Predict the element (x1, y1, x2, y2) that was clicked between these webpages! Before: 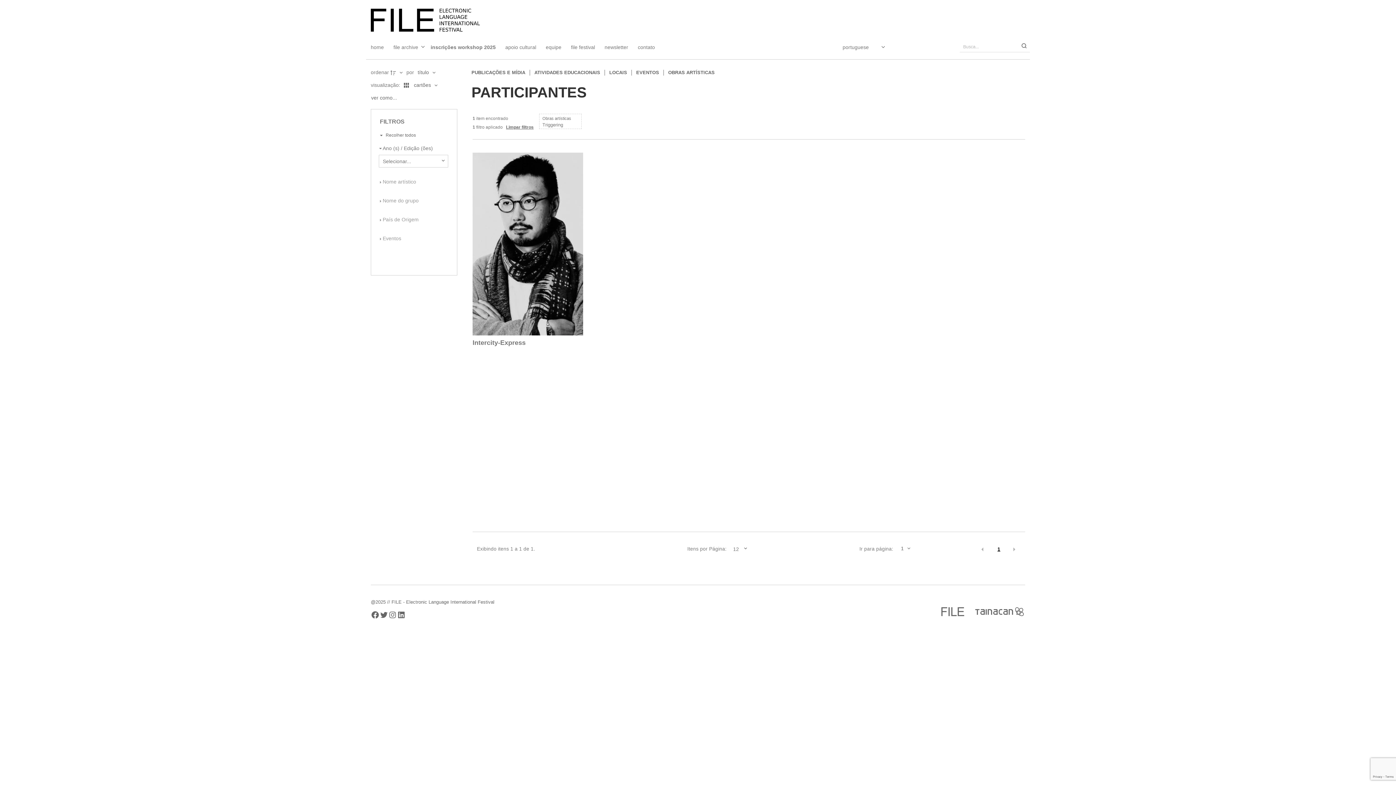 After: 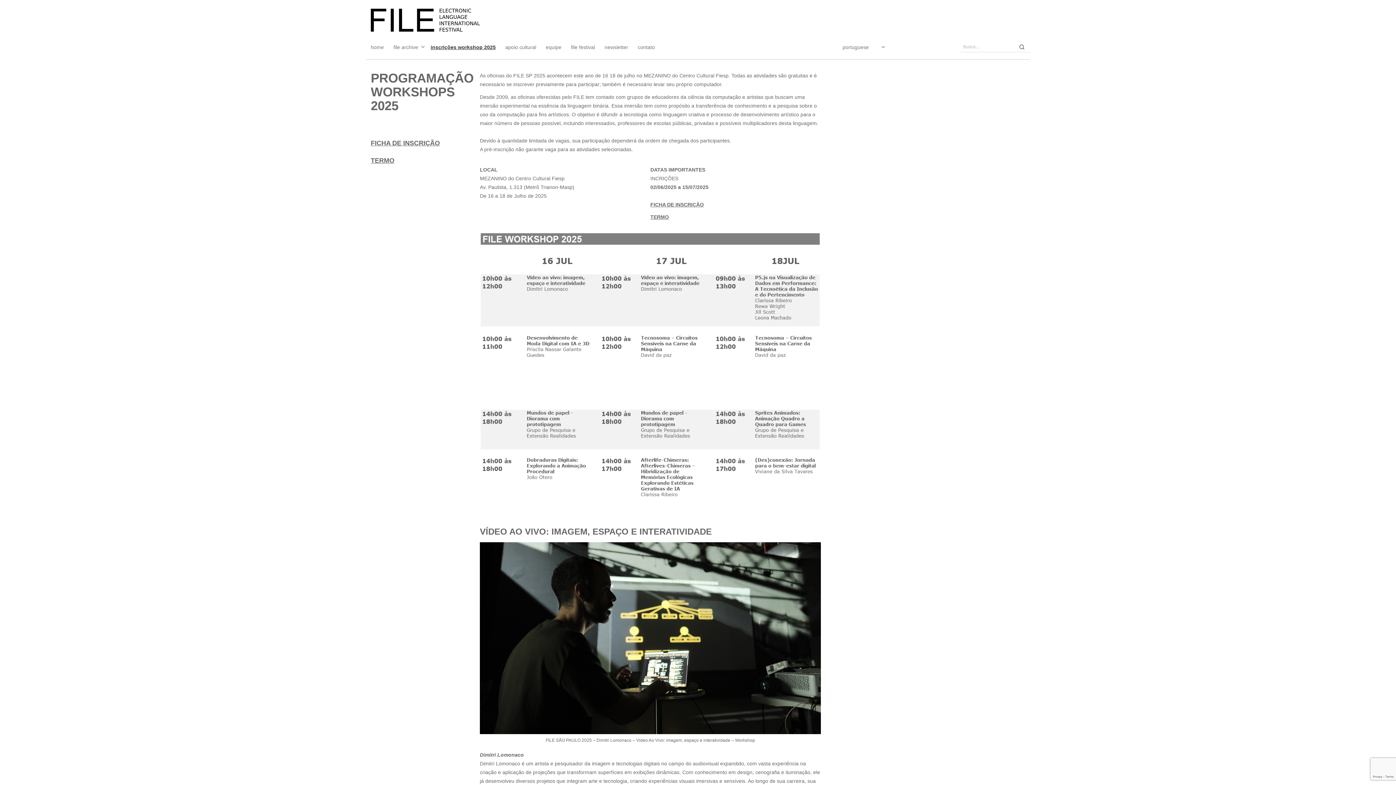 Action: bbox: (425, 39, 500, 54) label: inscrições workshop 2025